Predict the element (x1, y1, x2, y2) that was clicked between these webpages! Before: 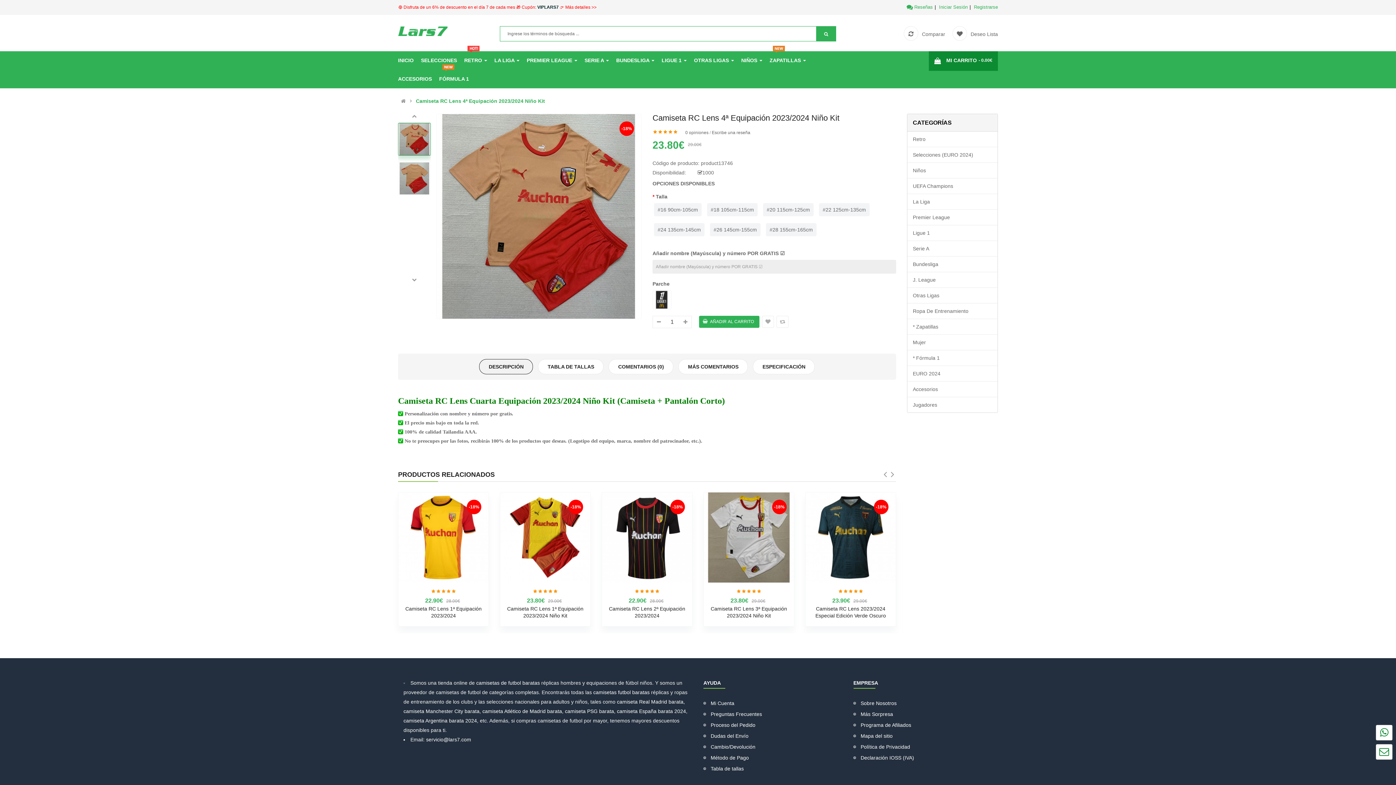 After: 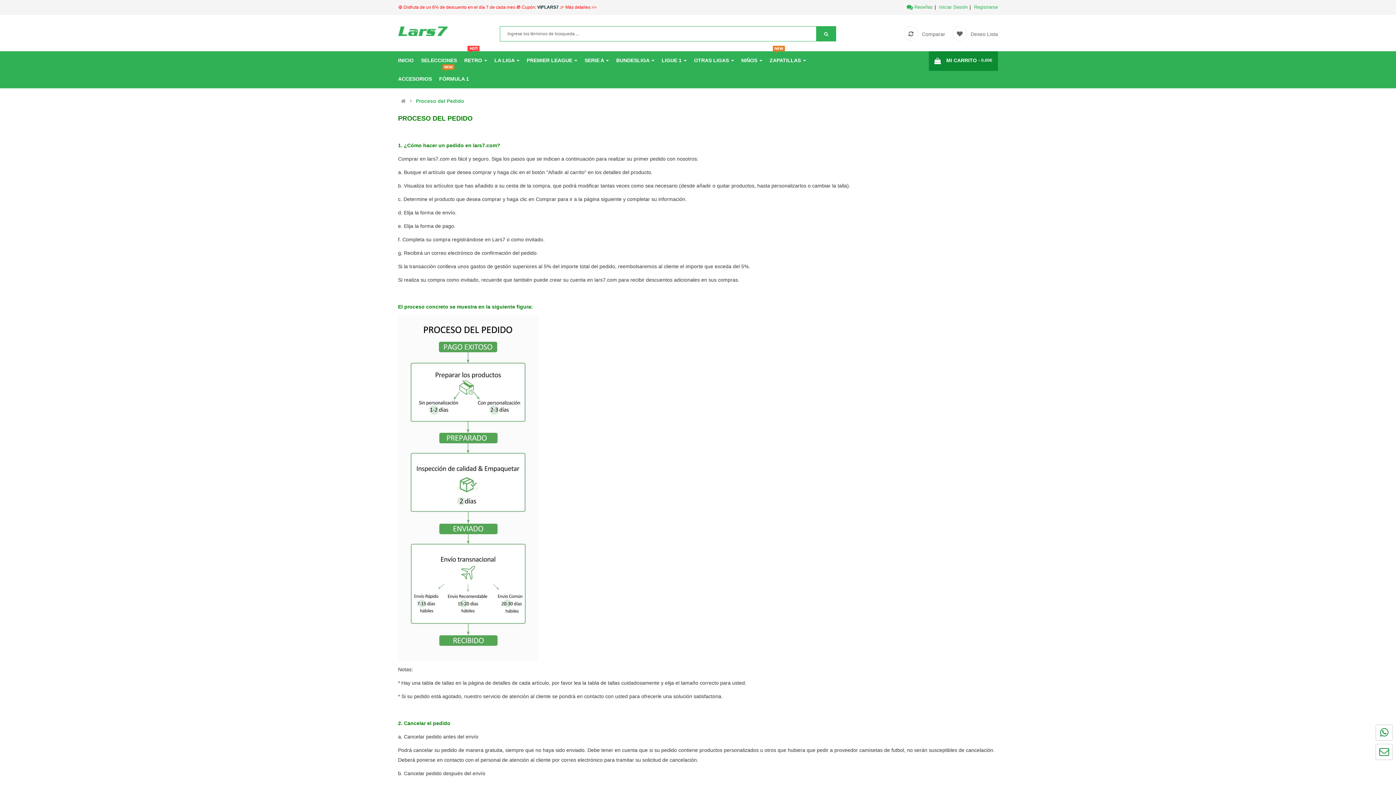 Action: bbox: (703, 720, 755, 730) label: Proceso del Pedido